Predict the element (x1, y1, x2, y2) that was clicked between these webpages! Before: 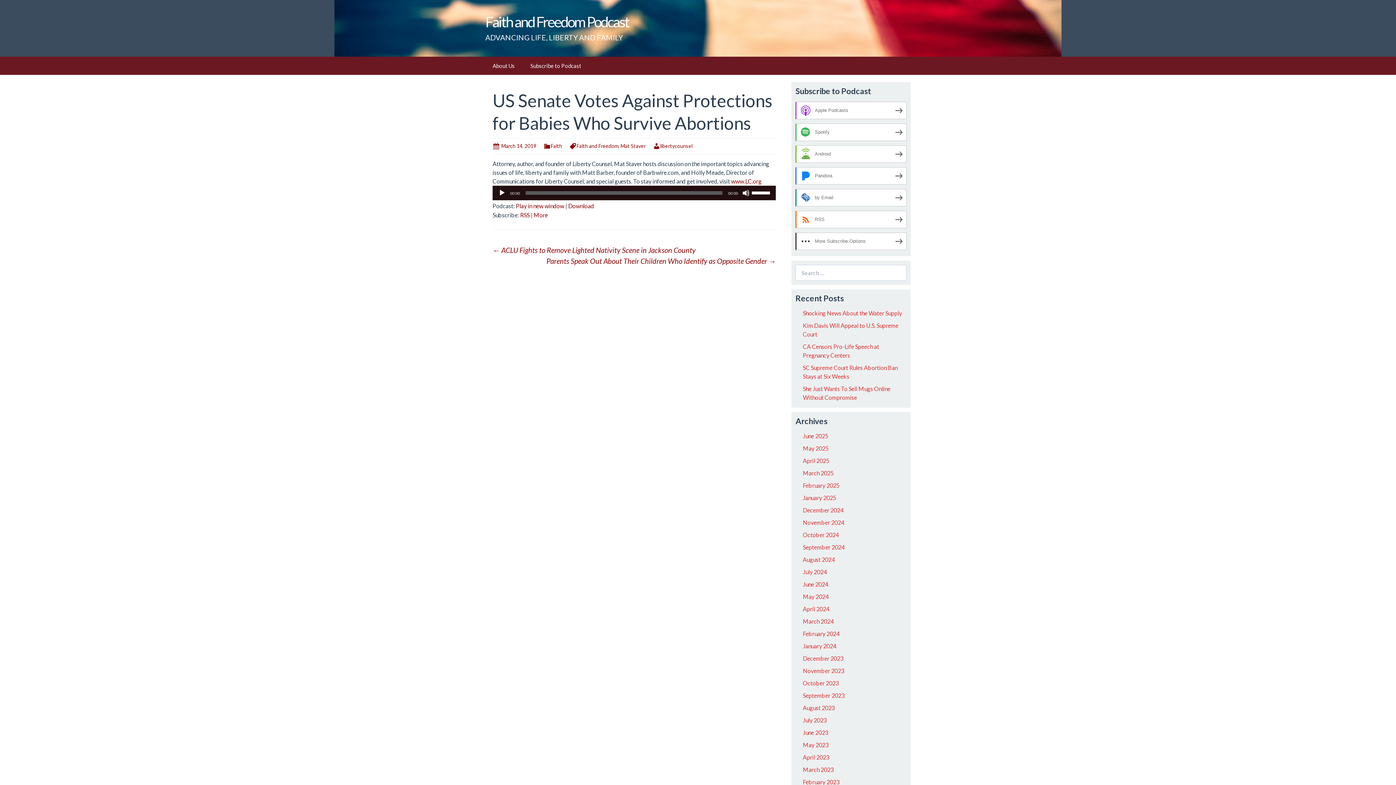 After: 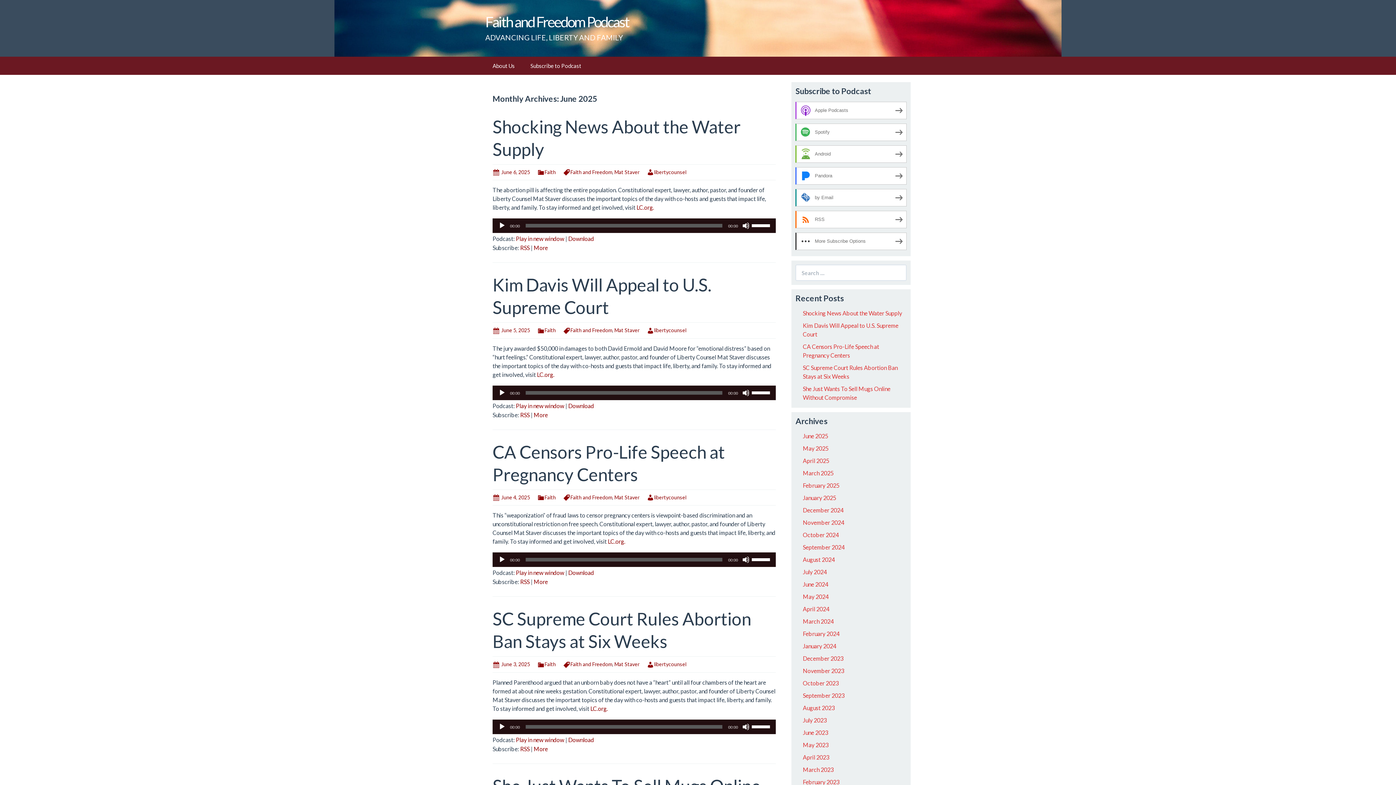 Action: label: June 2025 bbox: (803, 432, 828, 439)